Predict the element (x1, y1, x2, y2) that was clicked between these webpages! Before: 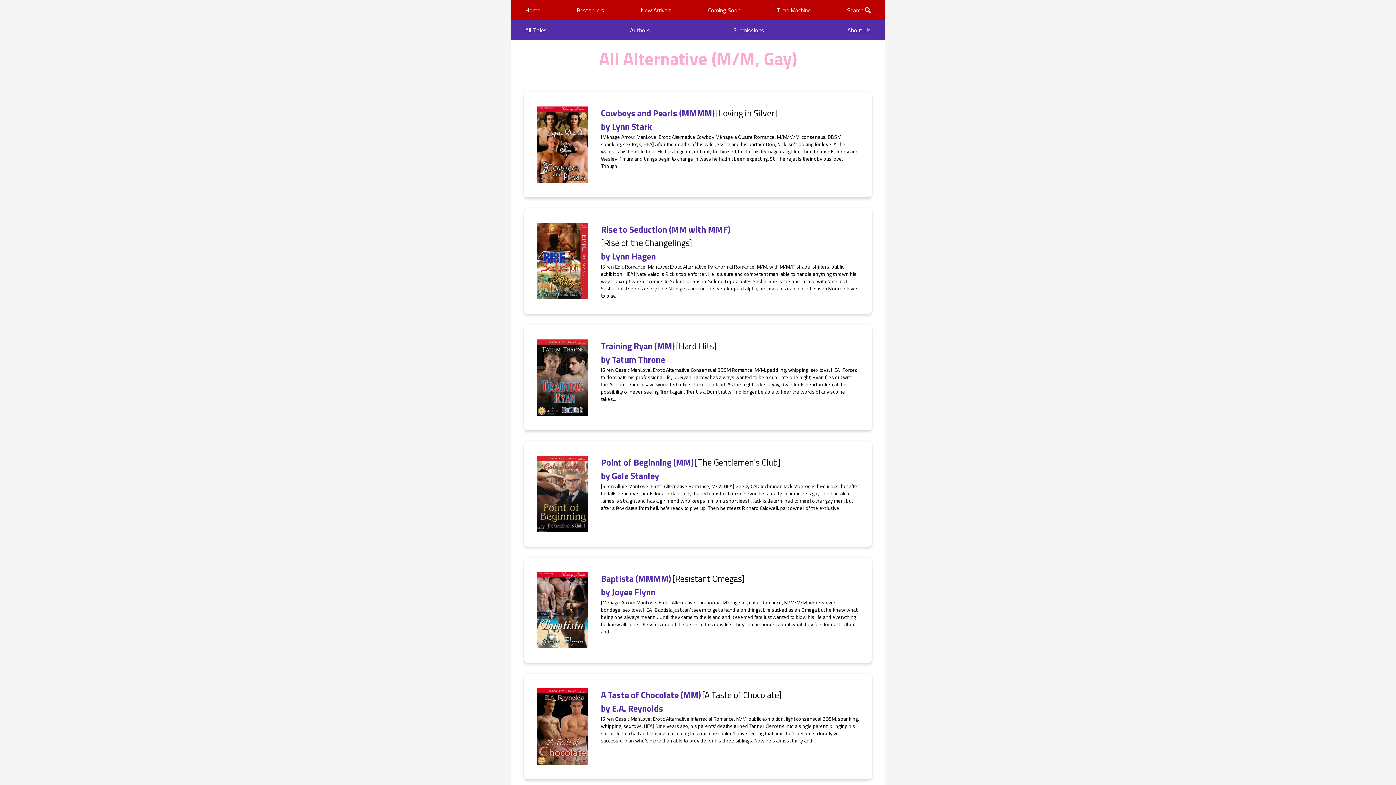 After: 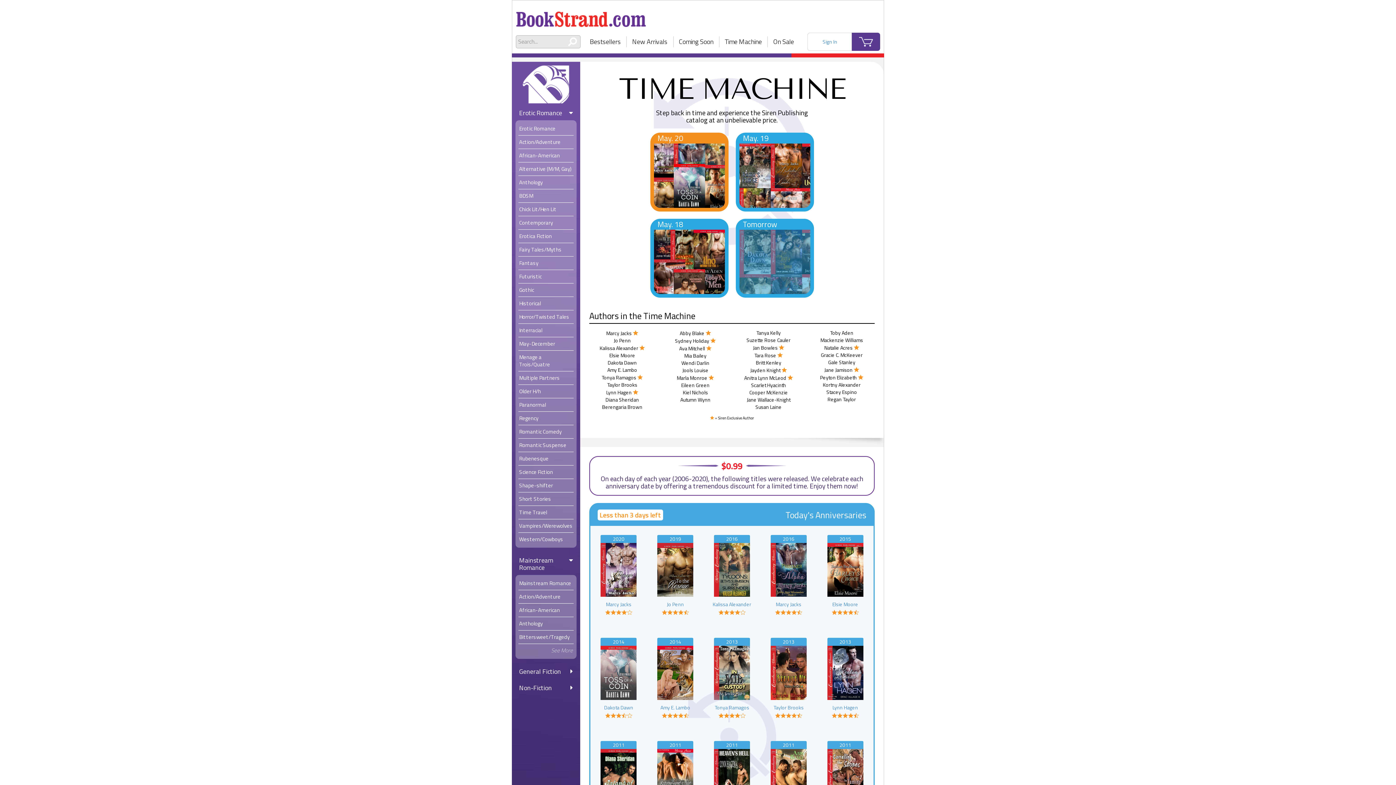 Action: bbox: (777, 3, 810, 16) label: Time Machine